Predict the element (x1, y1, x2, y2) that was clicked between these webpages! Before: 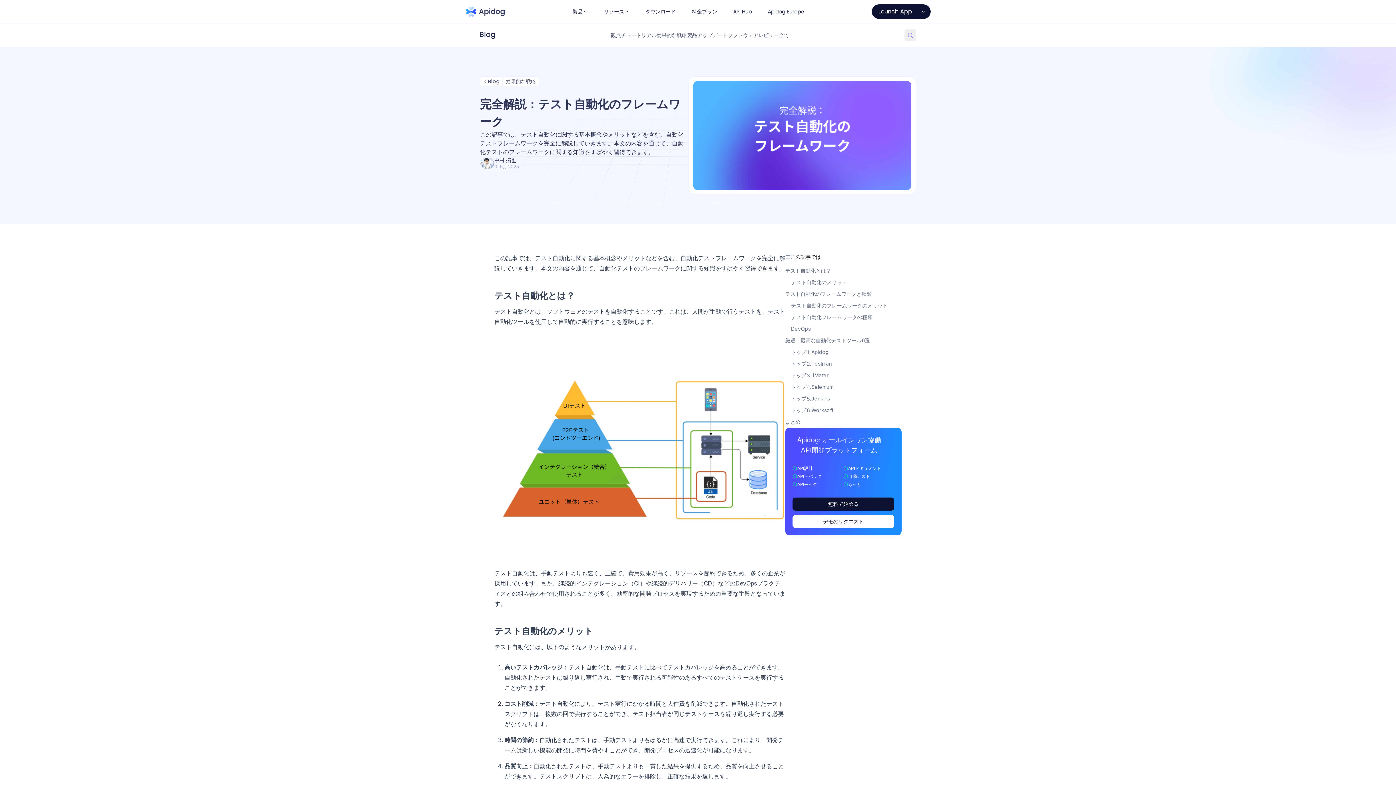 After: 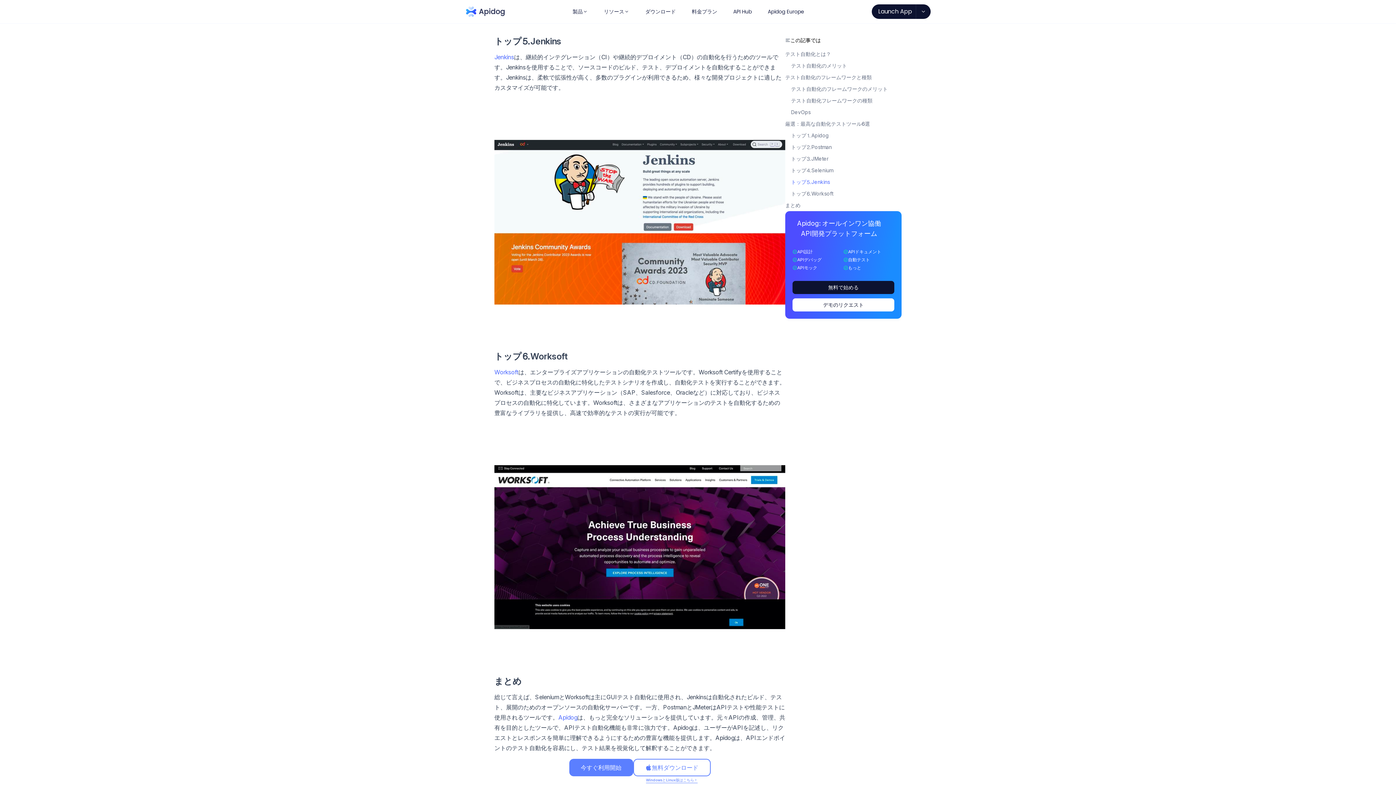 Action: label: トップ⒌Jenkins bbox: (785, 393, 901, 404)